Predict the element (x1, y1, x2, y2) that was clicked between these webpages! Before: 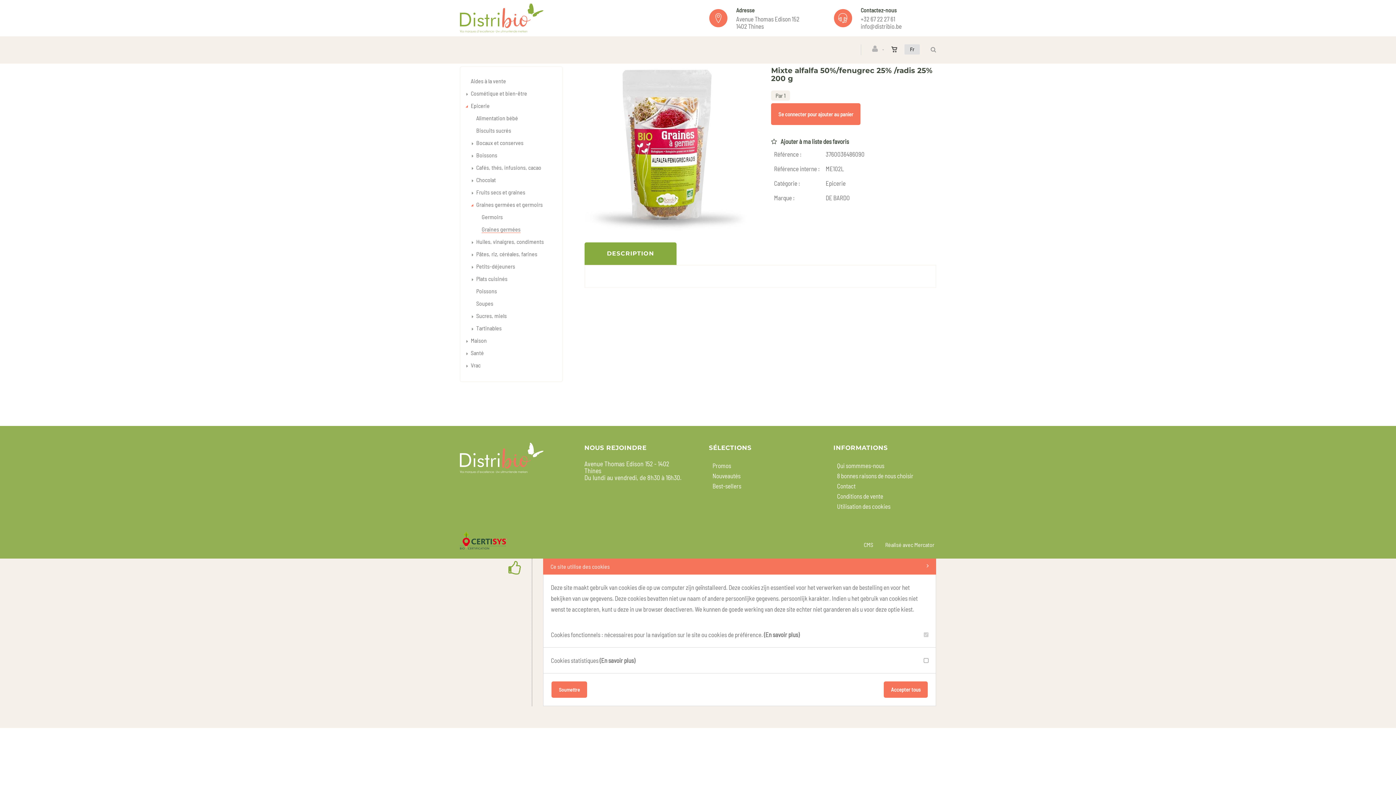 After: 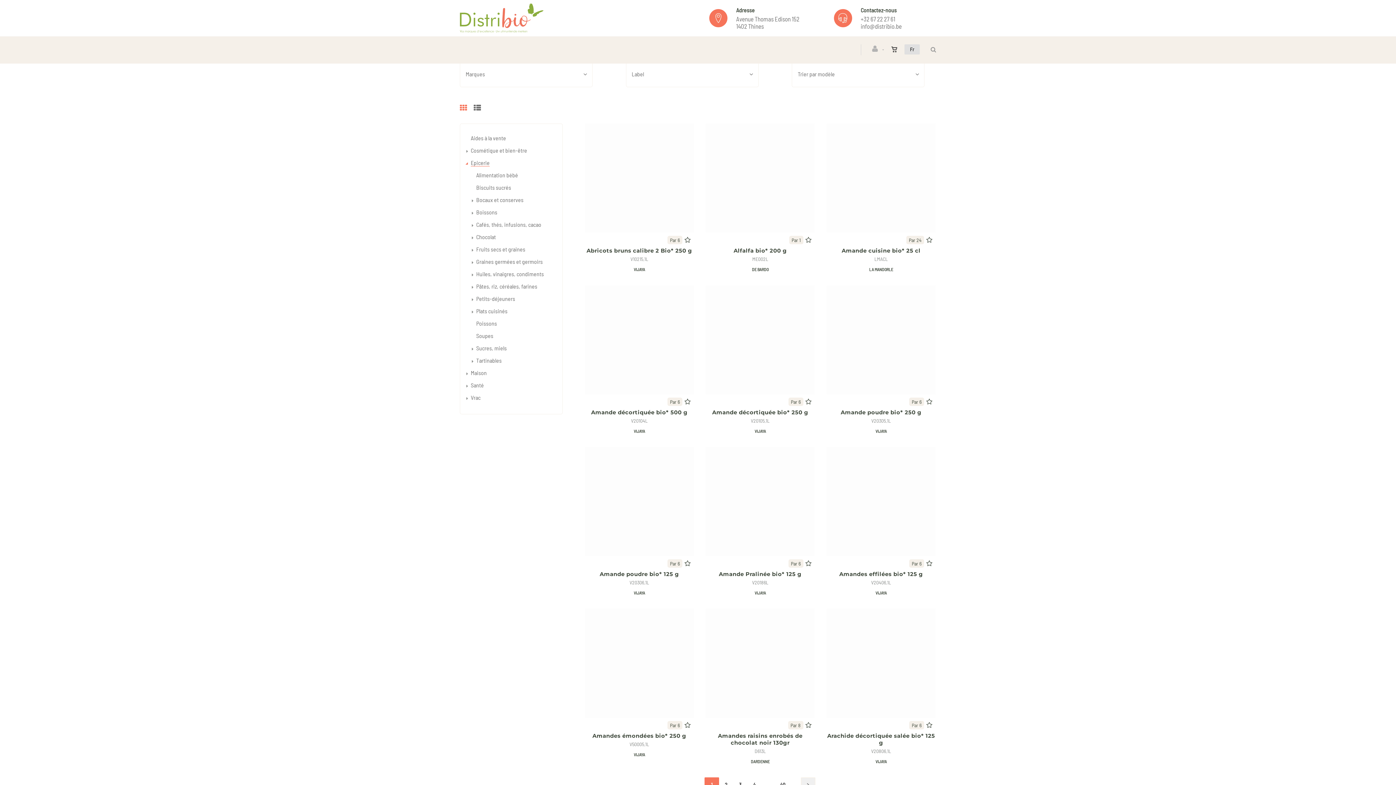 Action: bbox: (825, 179, 845, 186) label: Epicerie